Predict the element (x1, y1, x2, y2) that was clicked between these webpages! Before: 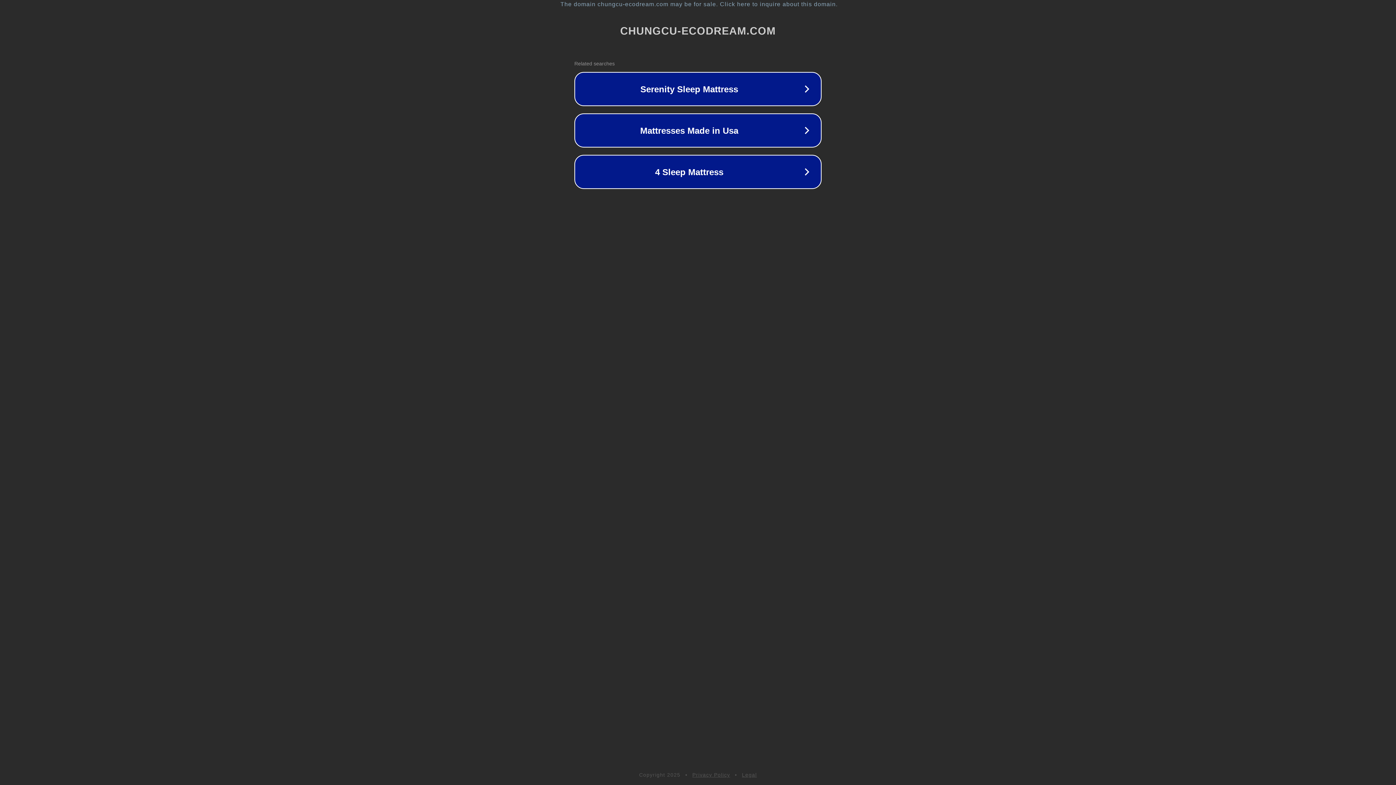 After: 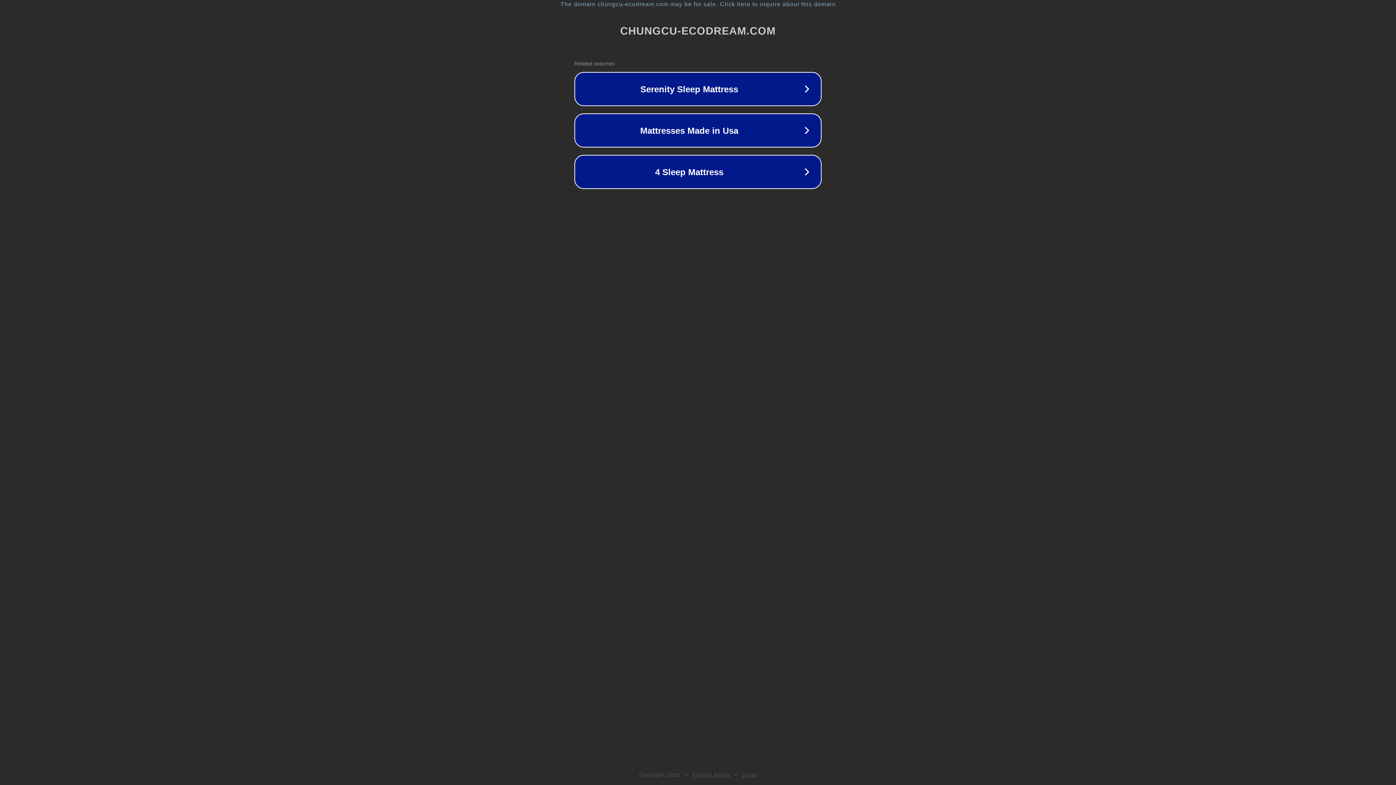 Action: bbox: (742, 772, 757, 778) label: Legal